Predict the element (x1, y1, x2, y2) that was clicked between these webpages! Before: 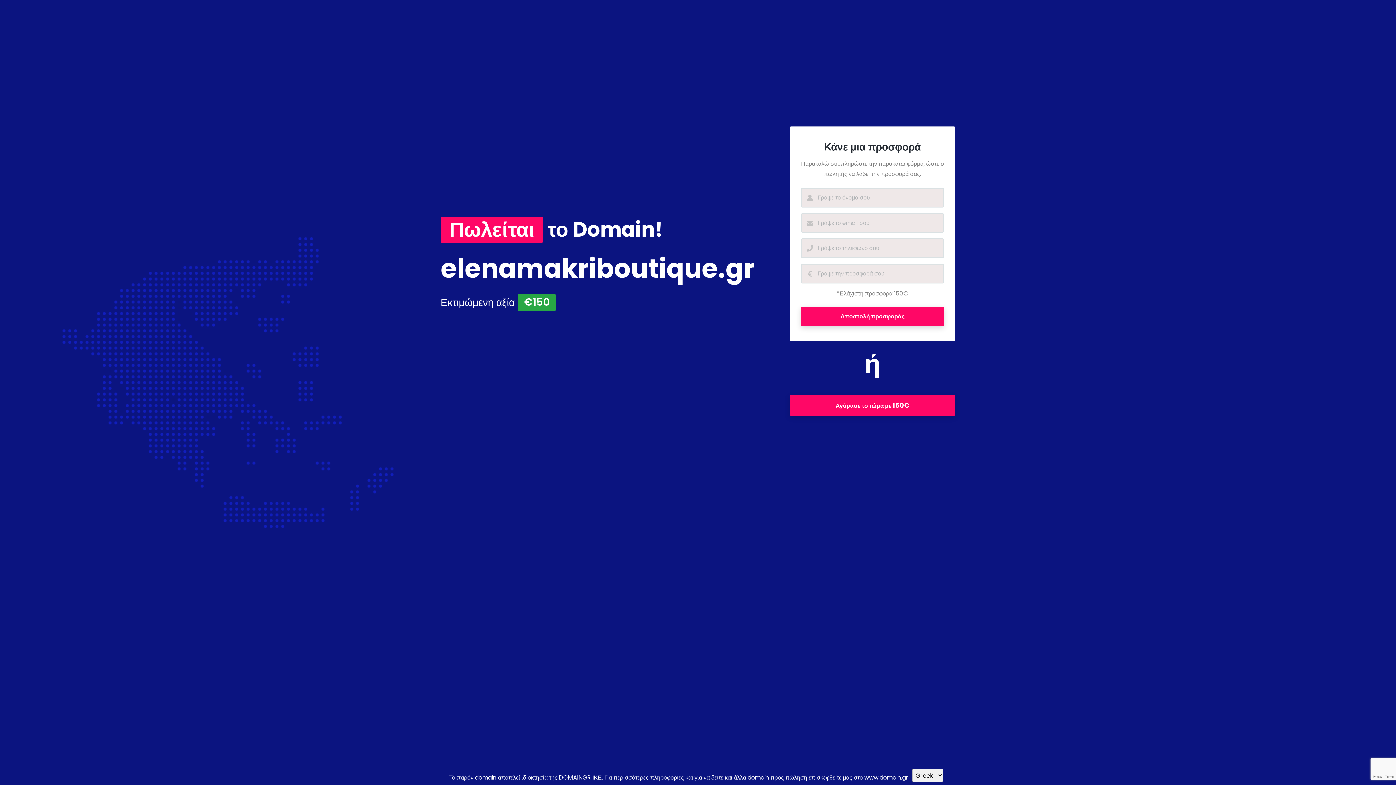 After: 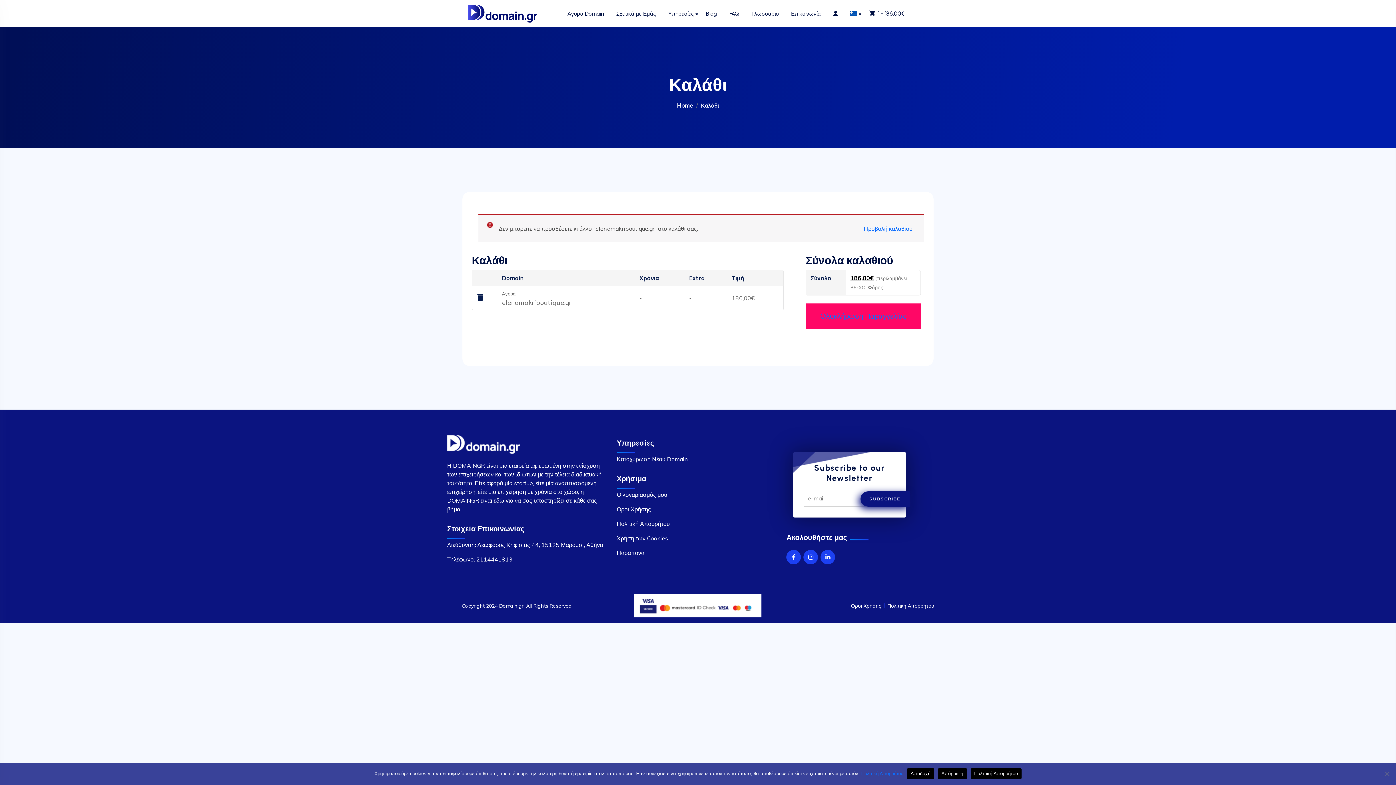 Action: label: Αγόρασε το τώρα με 150€ bbox: (789, 395, 955, 416)